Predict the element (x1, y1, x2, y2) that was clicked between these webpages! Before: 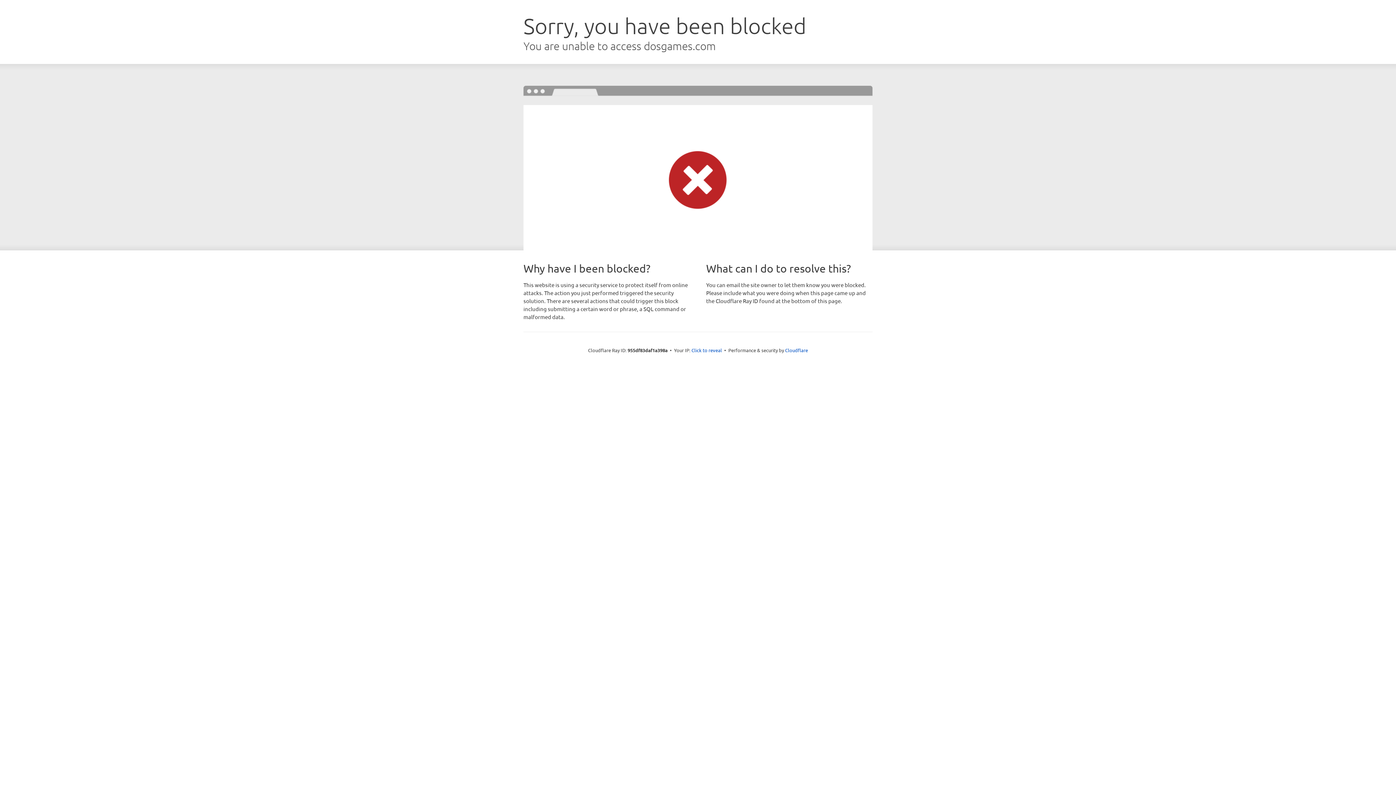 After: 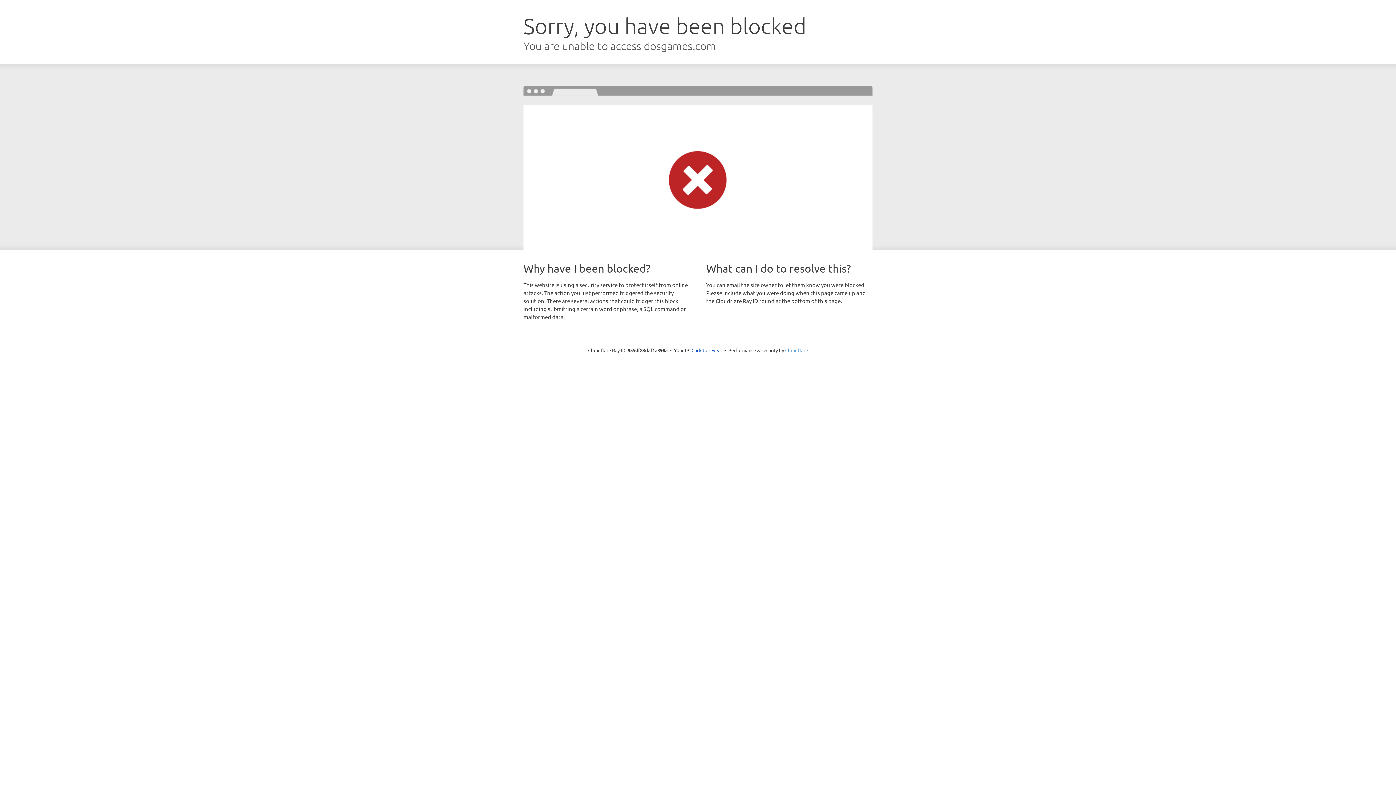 Action: label: Cloudflare bbox: (785, 347, 808, 353)